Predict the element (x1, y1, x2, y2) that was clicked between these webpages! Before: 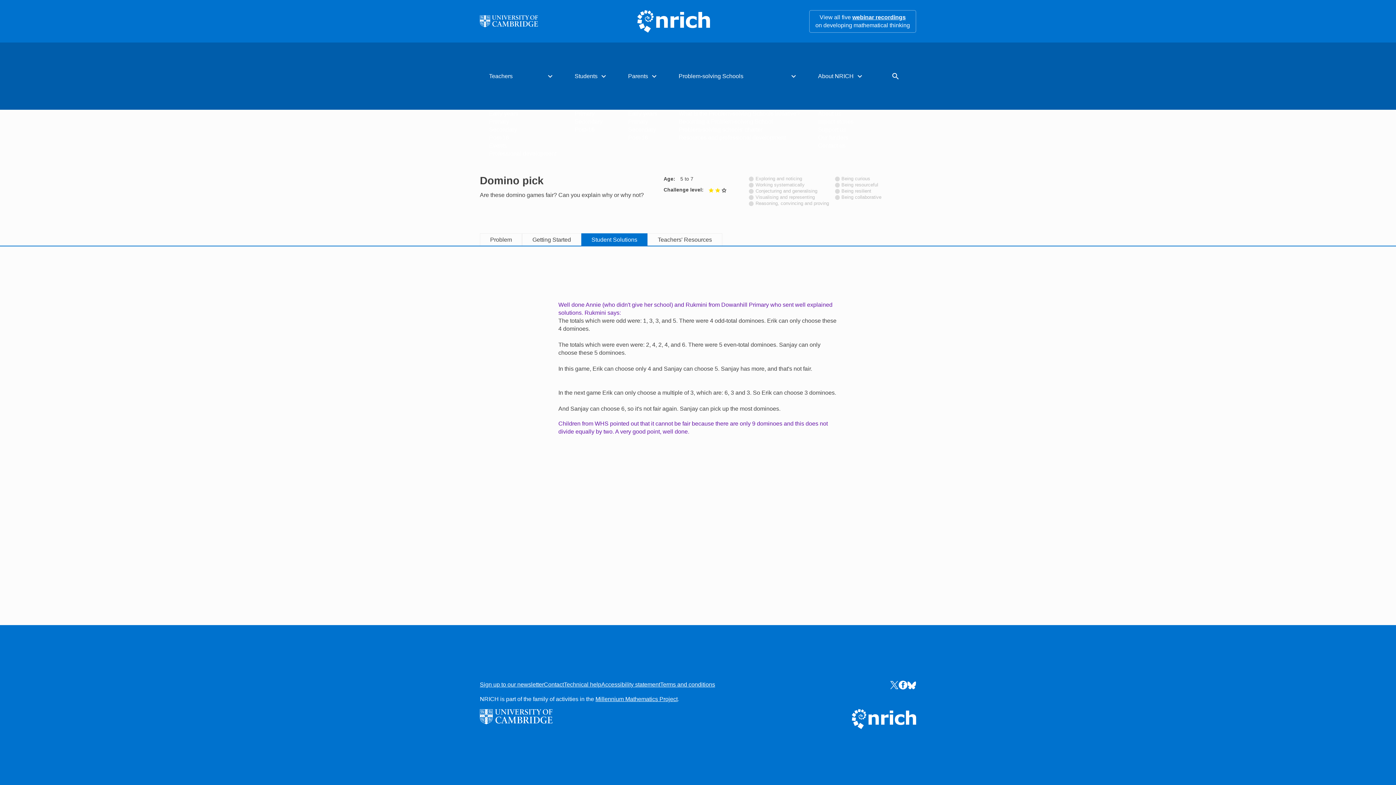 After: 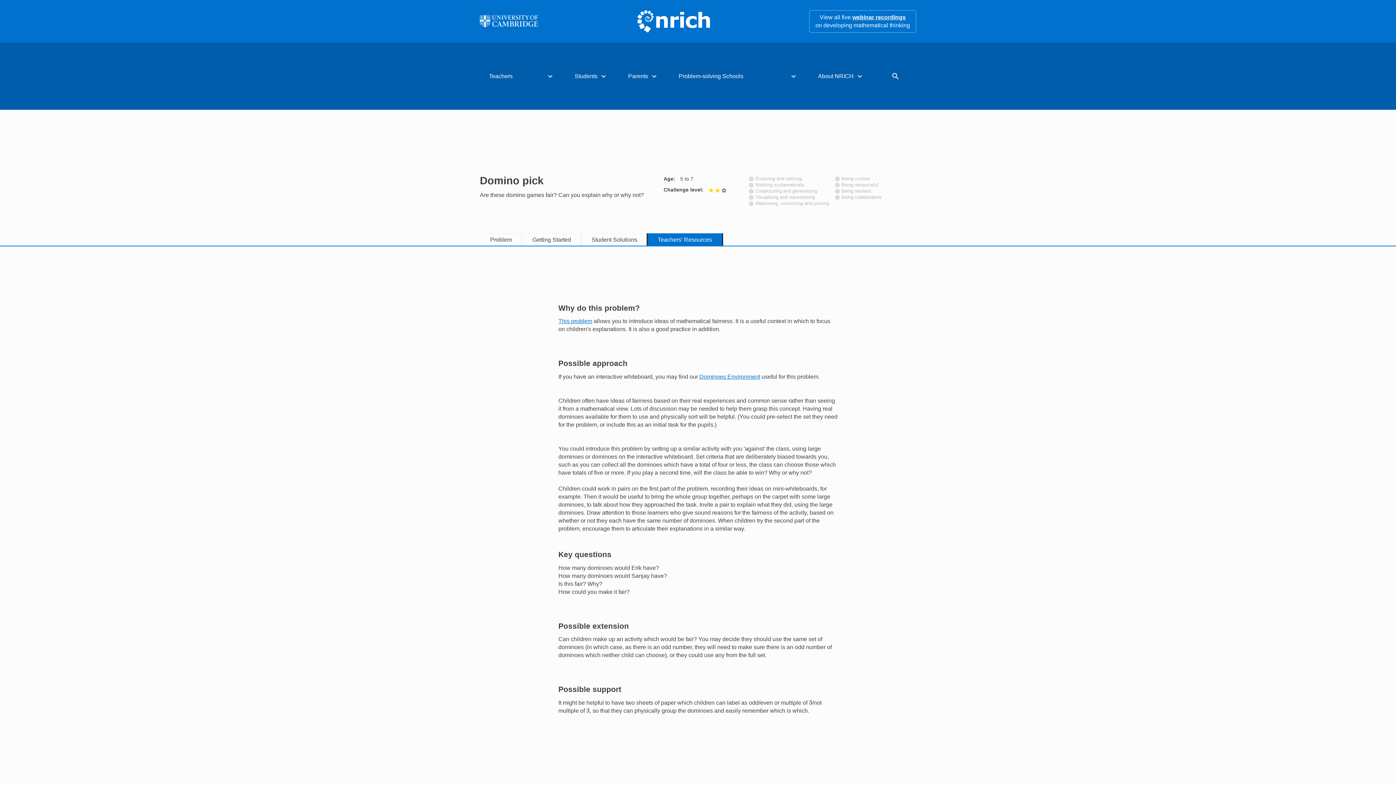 Action: bbox: (647, 233, 722, 245) label: Teachers' Resources